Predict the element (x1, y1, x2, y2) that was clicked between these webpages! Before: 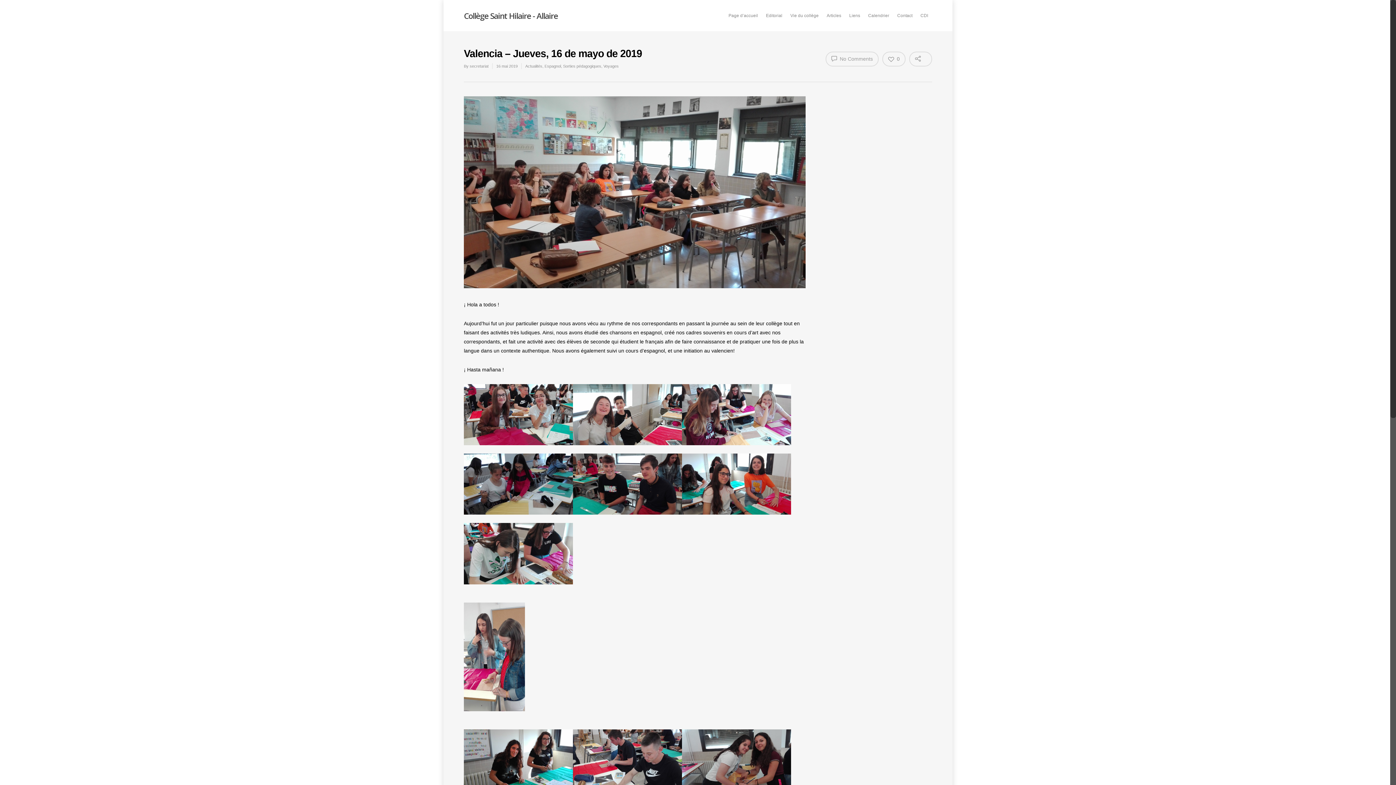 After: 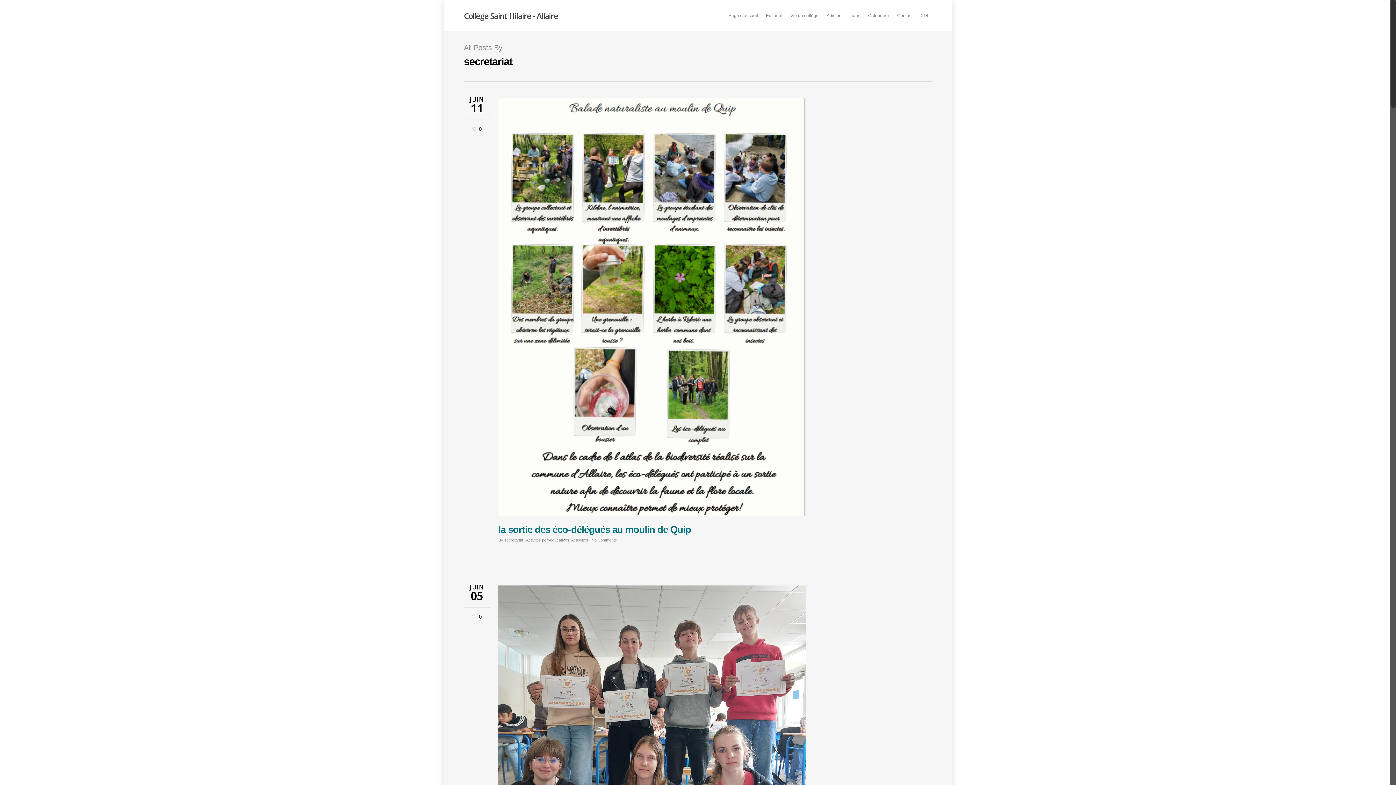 Action: label: secretariat bbox: (469, 64, 488, 68)